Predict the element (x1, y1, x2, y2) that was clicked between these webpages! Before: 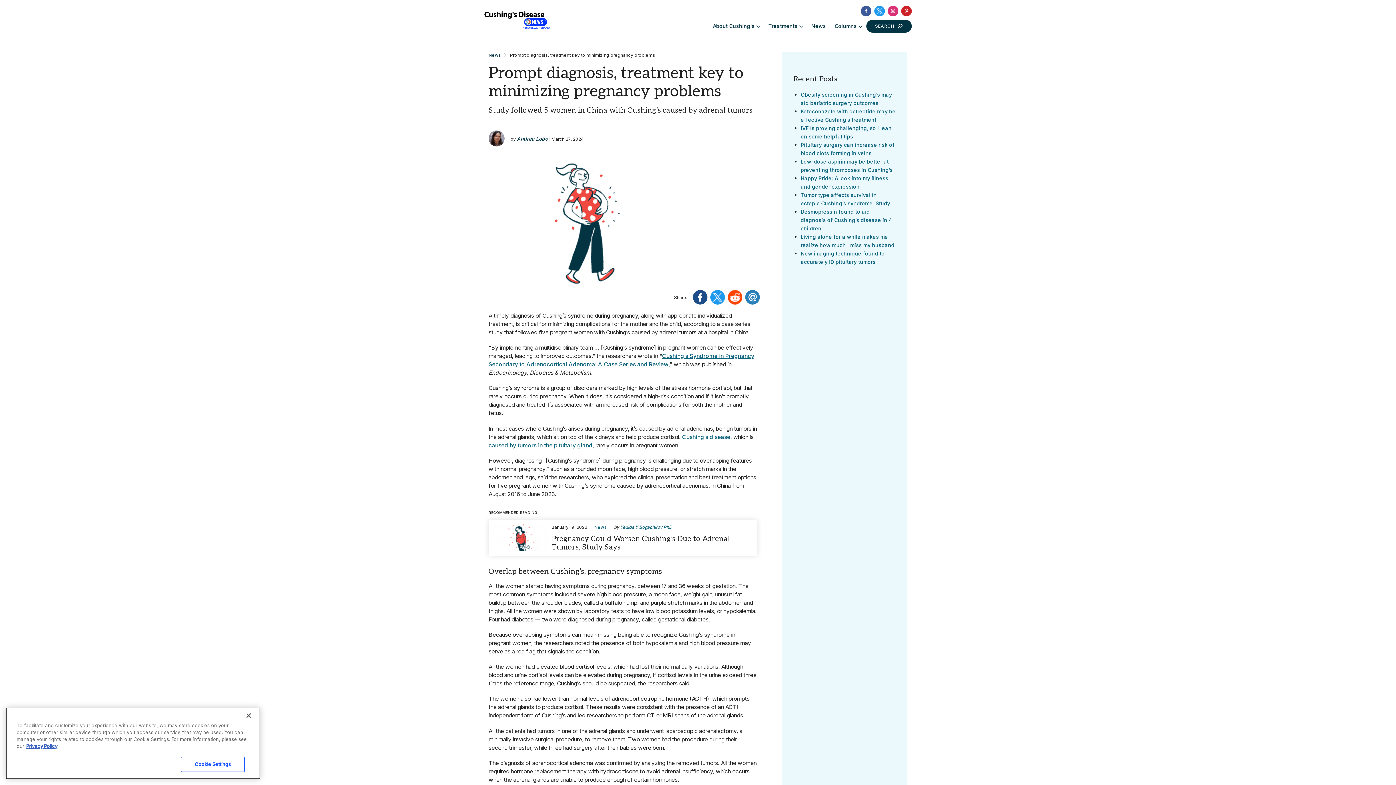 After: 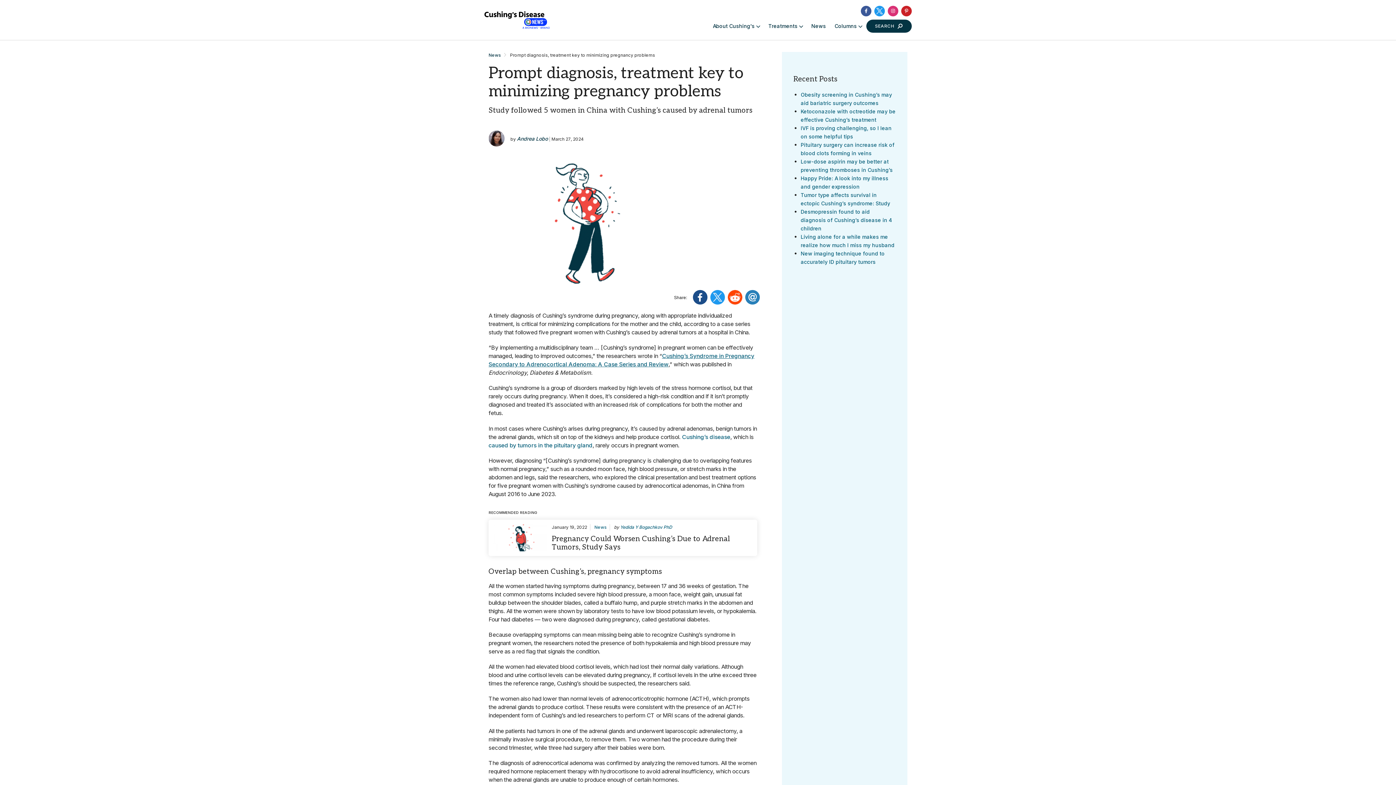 Action: bbox: (888, 5, 898, 16)